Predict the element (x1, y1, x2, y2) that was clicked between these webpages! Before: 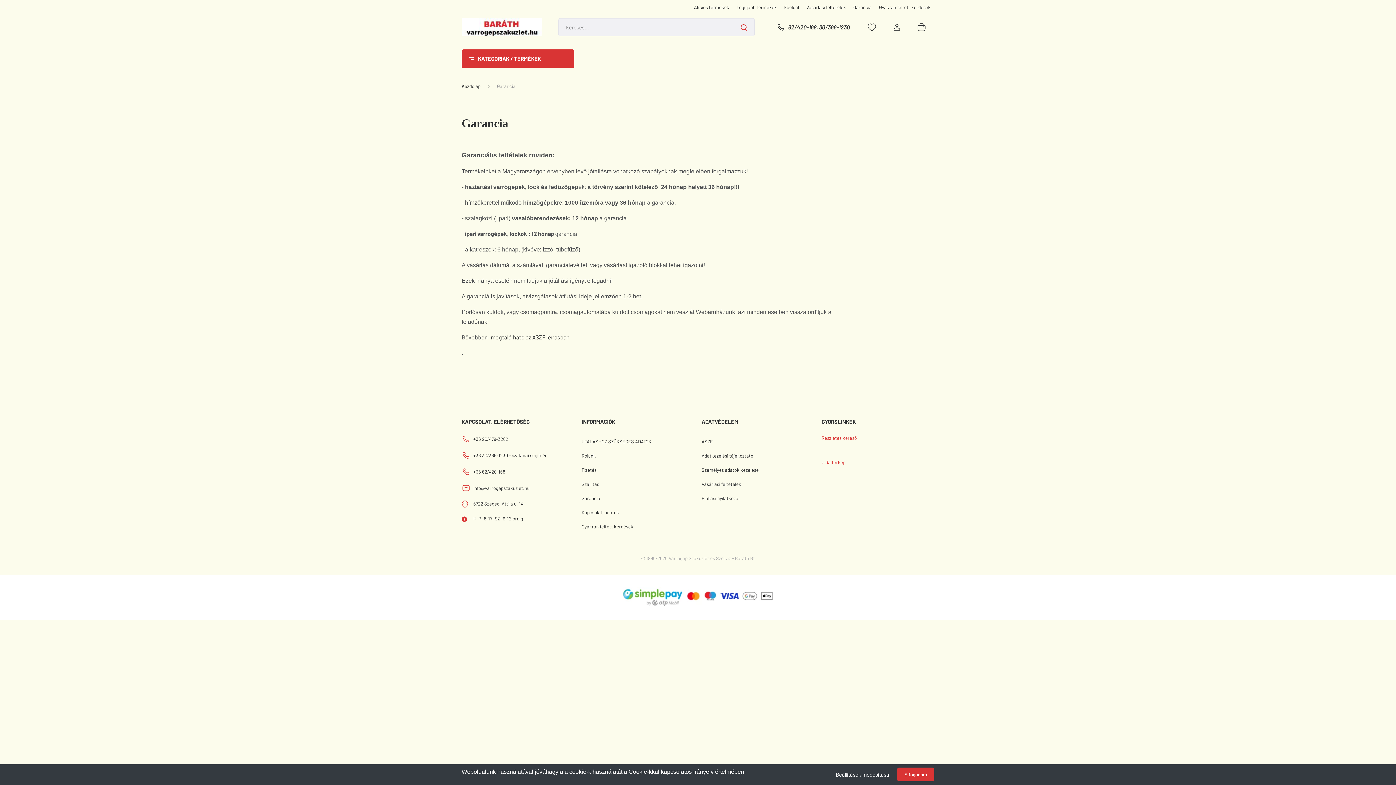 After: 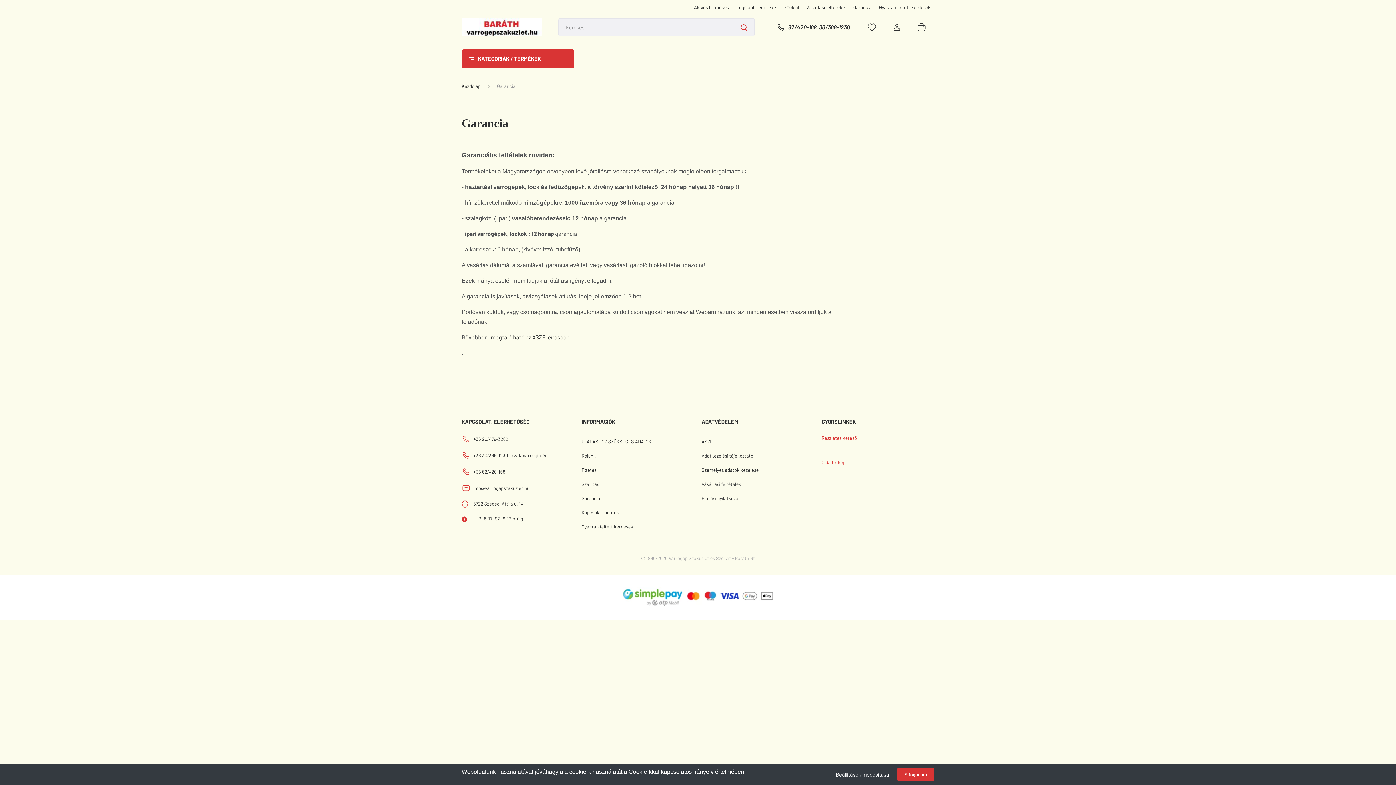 Action: bbox: (849, 3, 875, 10) label: Garancia